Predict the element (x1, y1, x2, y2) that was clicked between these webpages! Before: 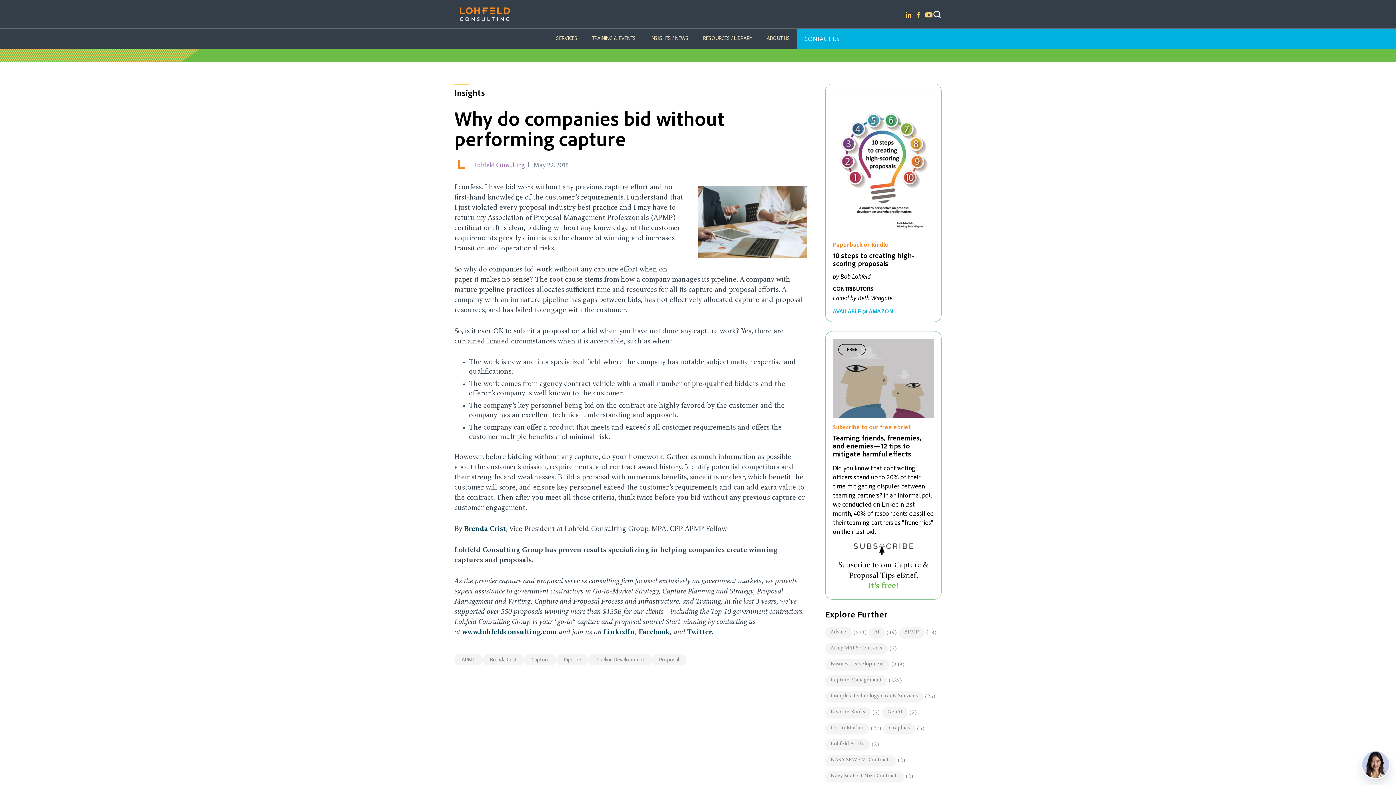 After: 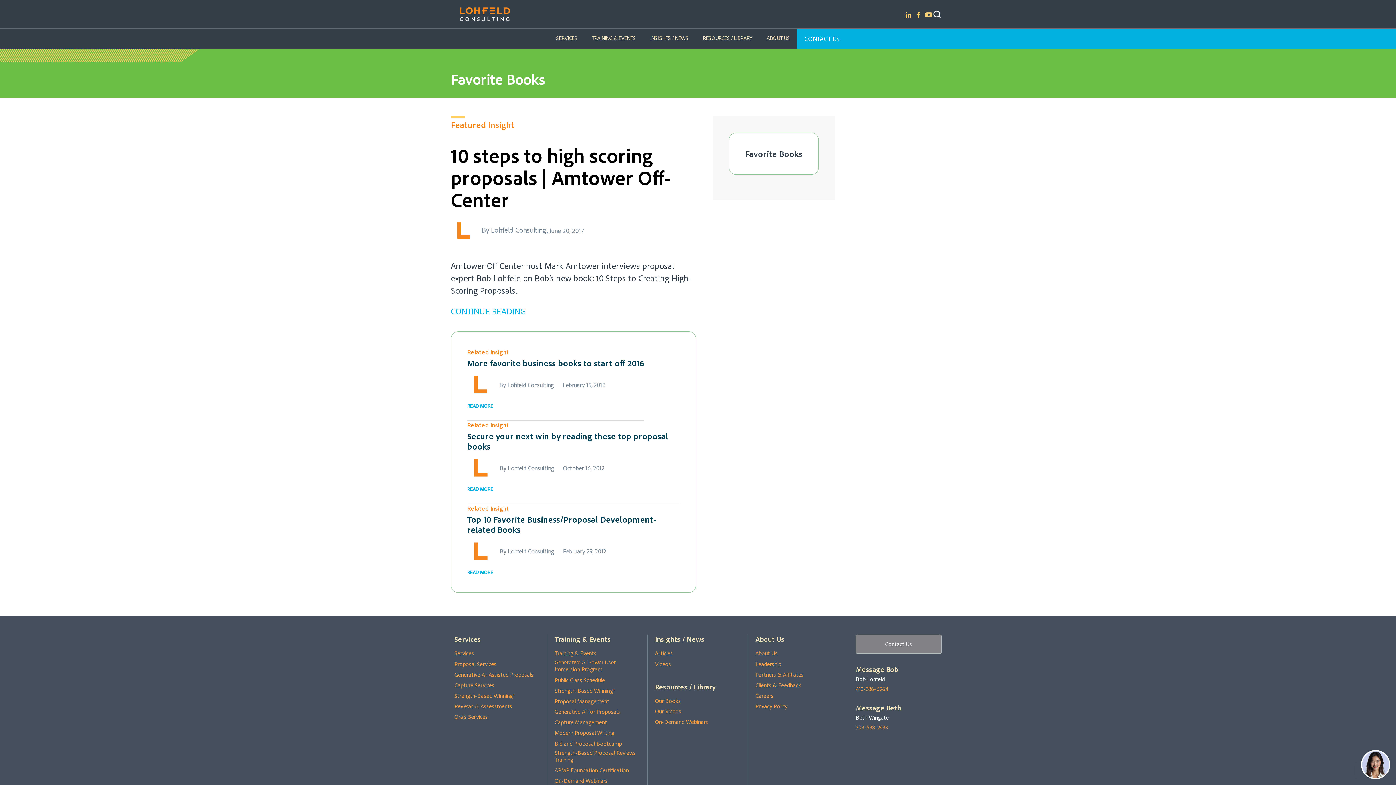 Action: label: Favorite Books bbox: (825, 707, 870, 718)